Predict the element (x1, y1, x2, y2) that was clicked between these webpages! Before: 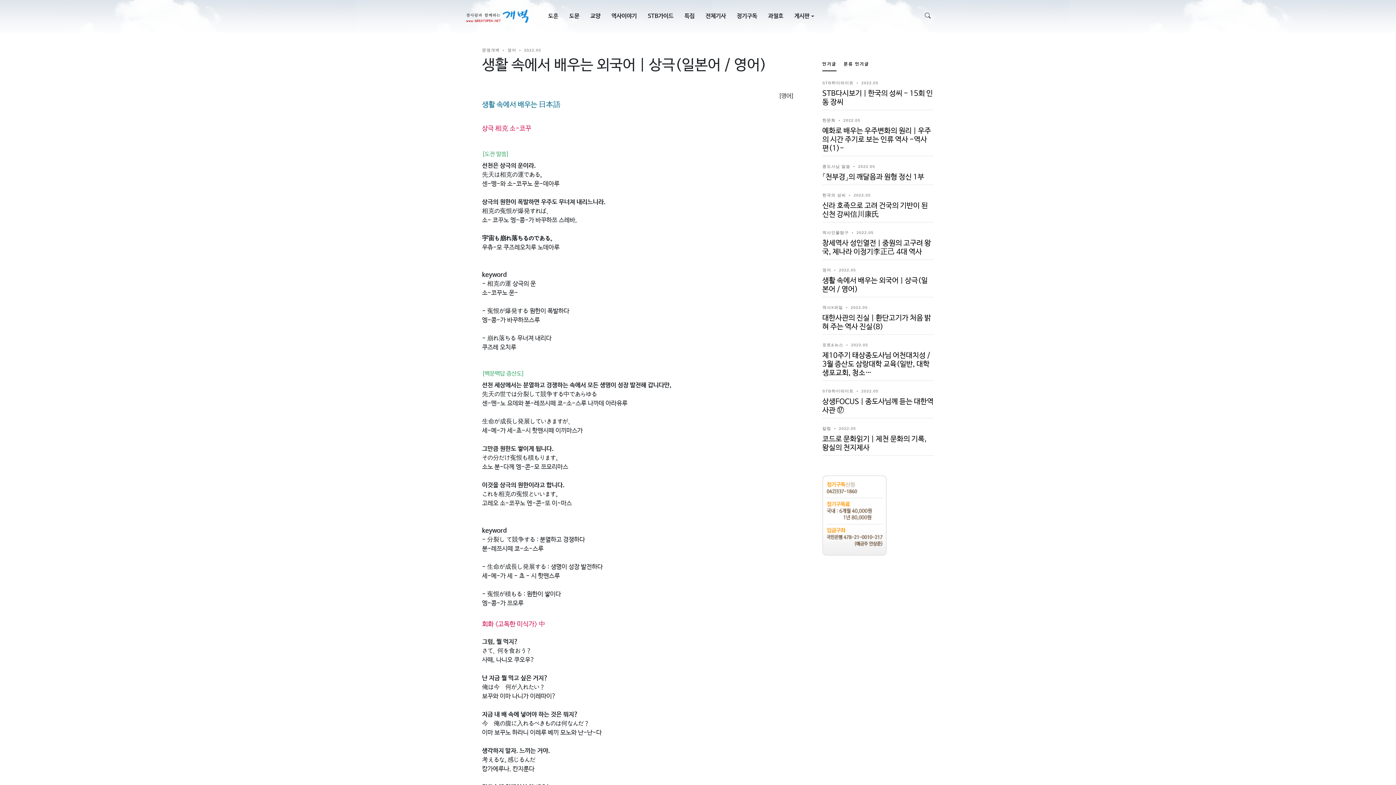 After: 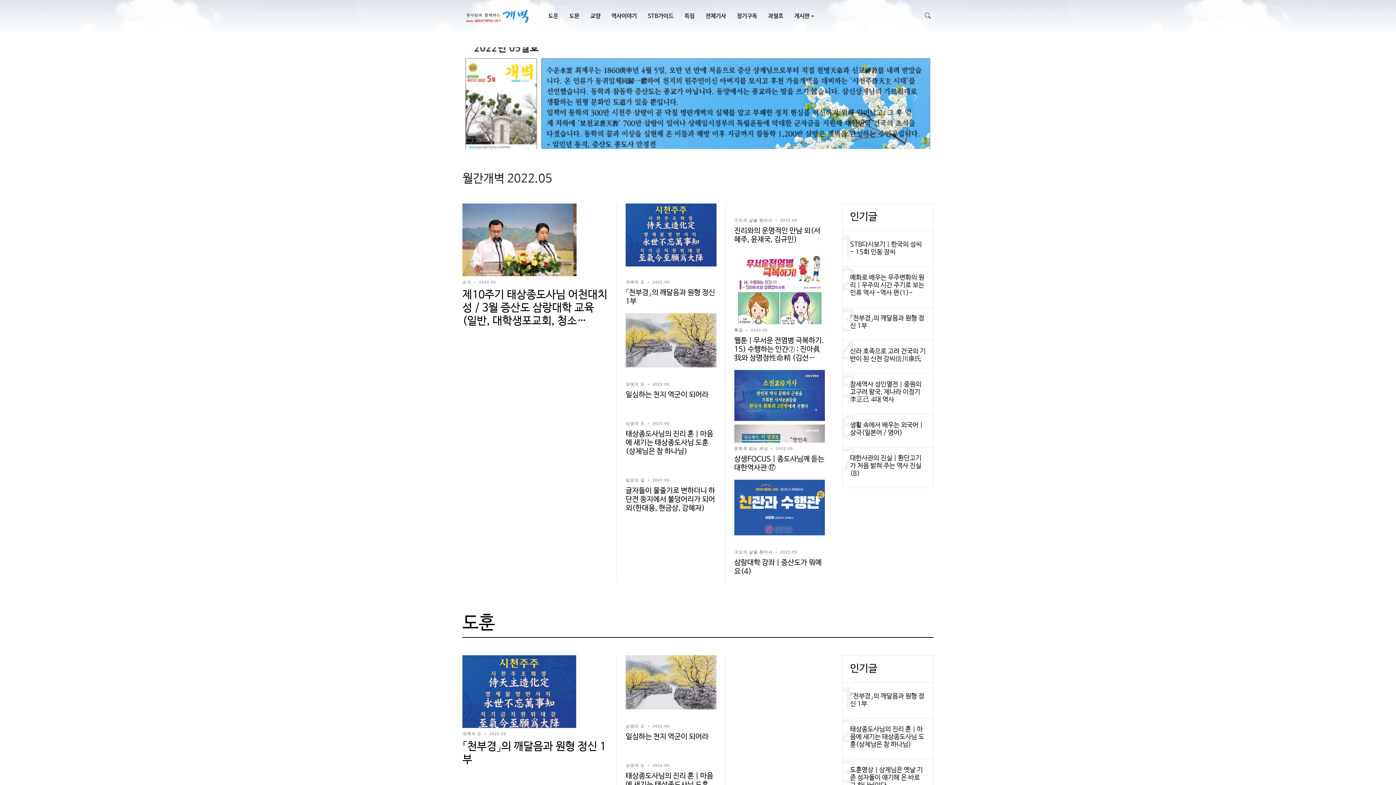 Action: label: 2022.05 bbox: (850, 305, 867, 309)